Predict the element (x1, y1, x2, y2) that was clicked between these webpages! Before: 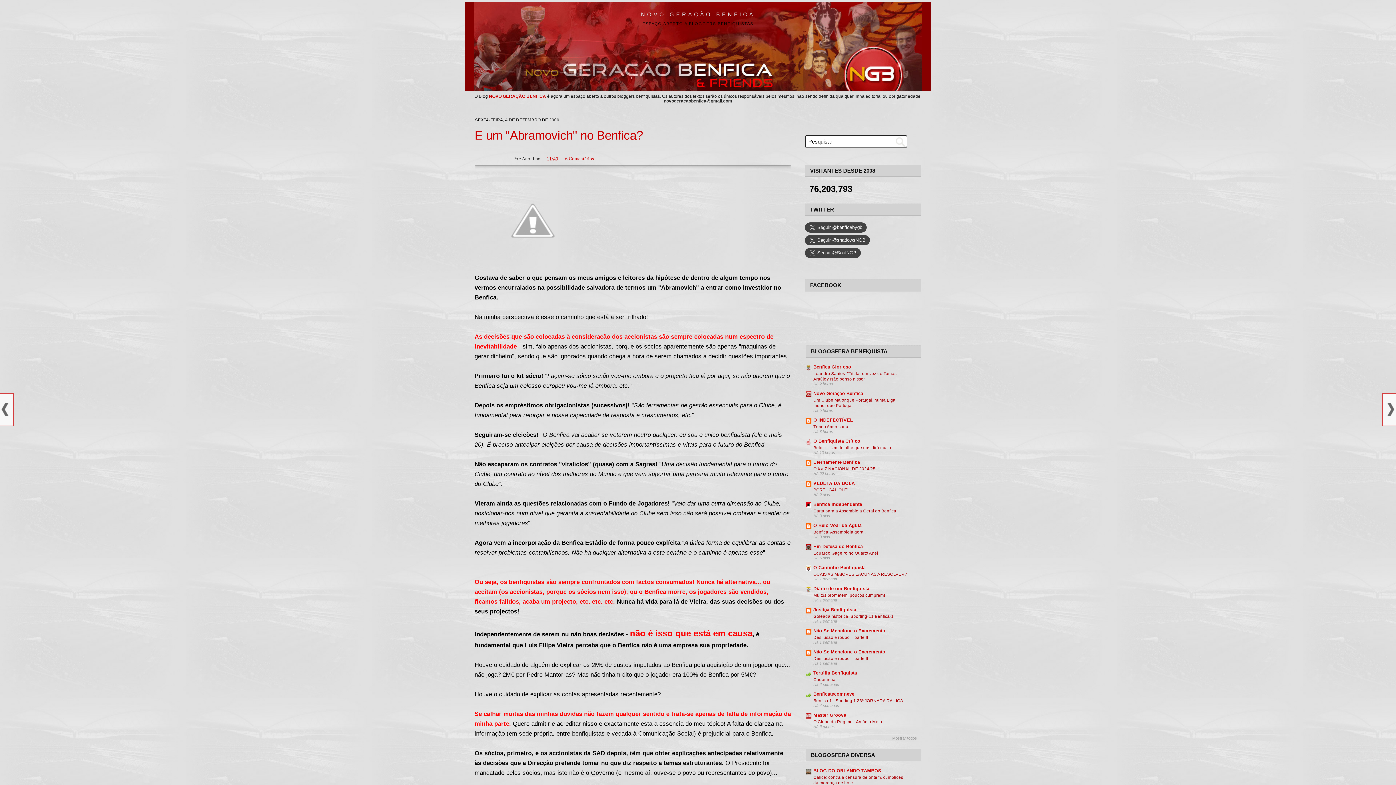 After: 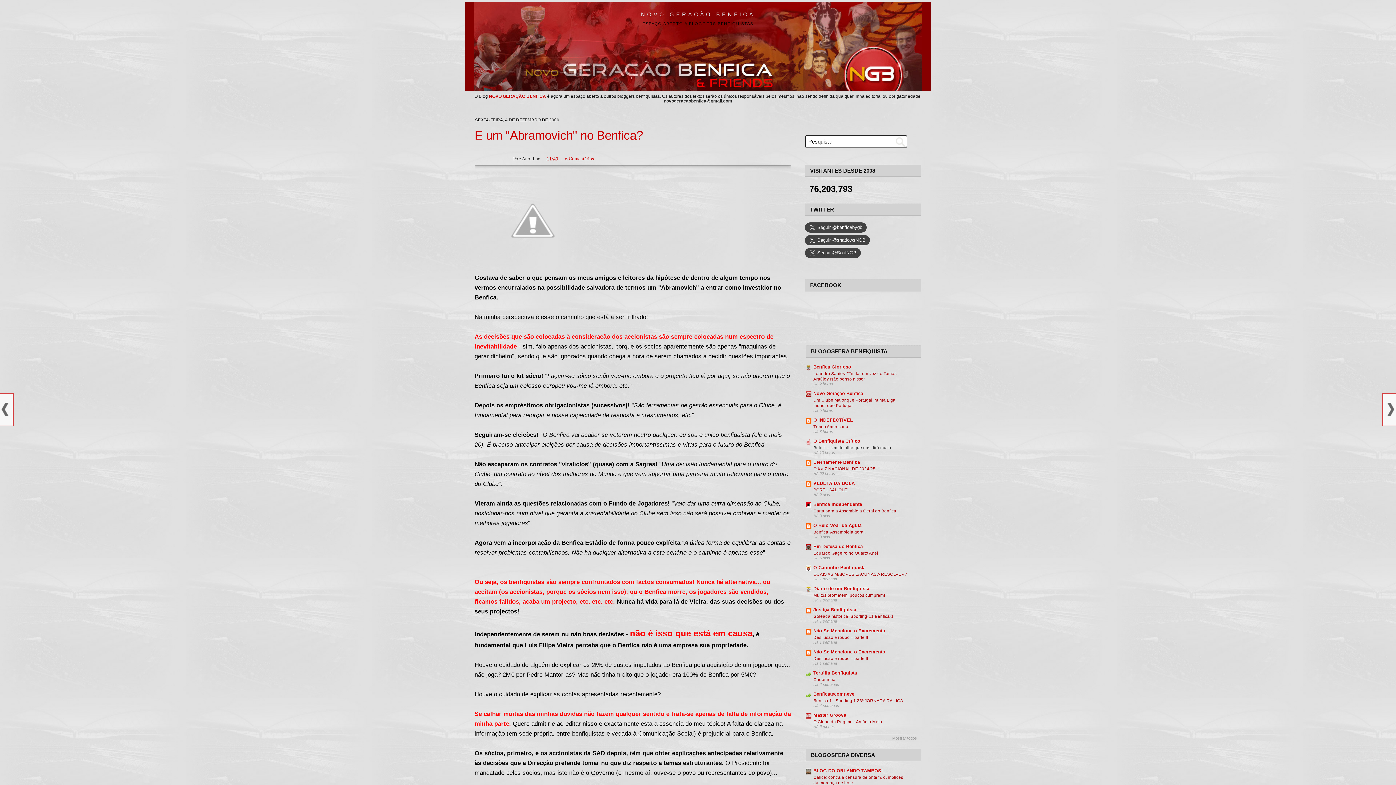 Action: bbox: (813, 445, 891, 450) label: Belotti – Um detalhe que nos dirá muito